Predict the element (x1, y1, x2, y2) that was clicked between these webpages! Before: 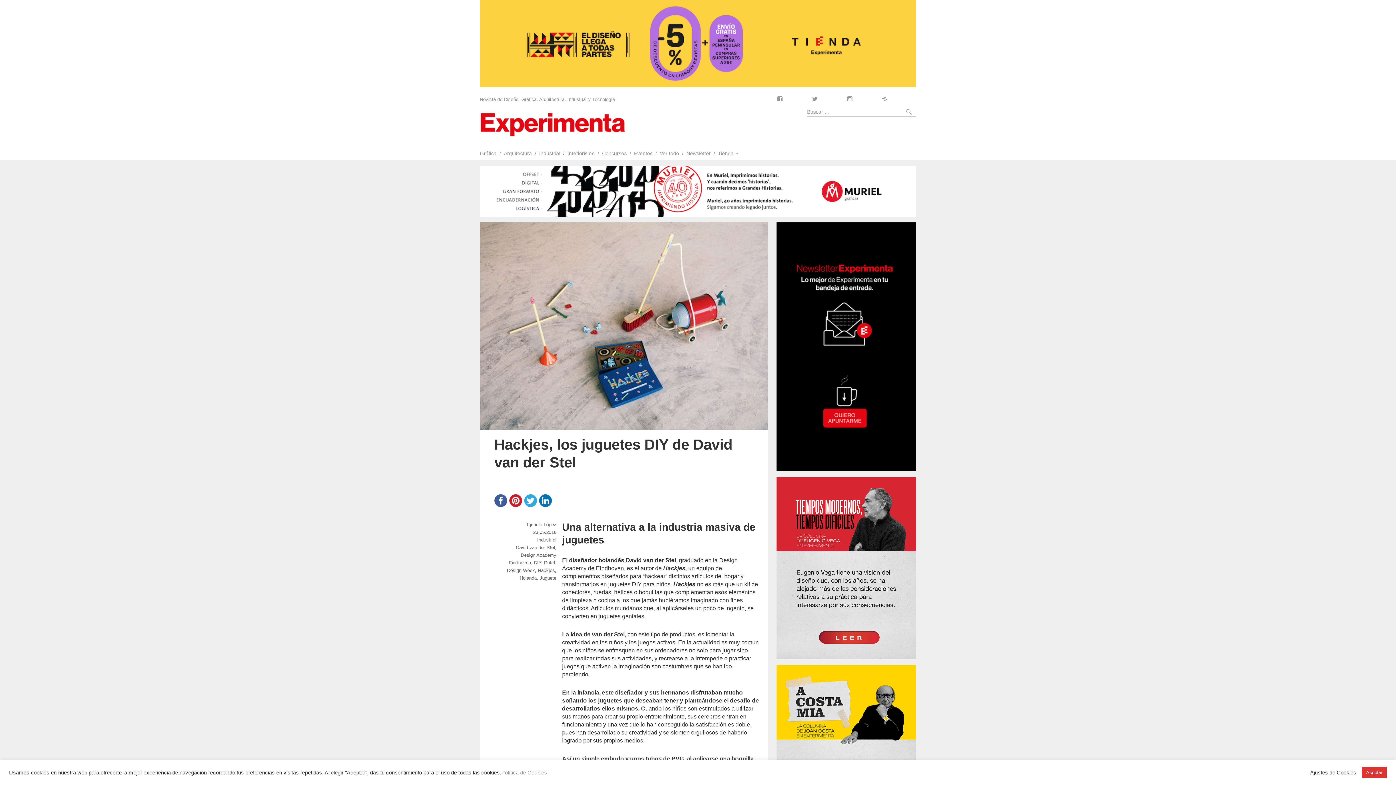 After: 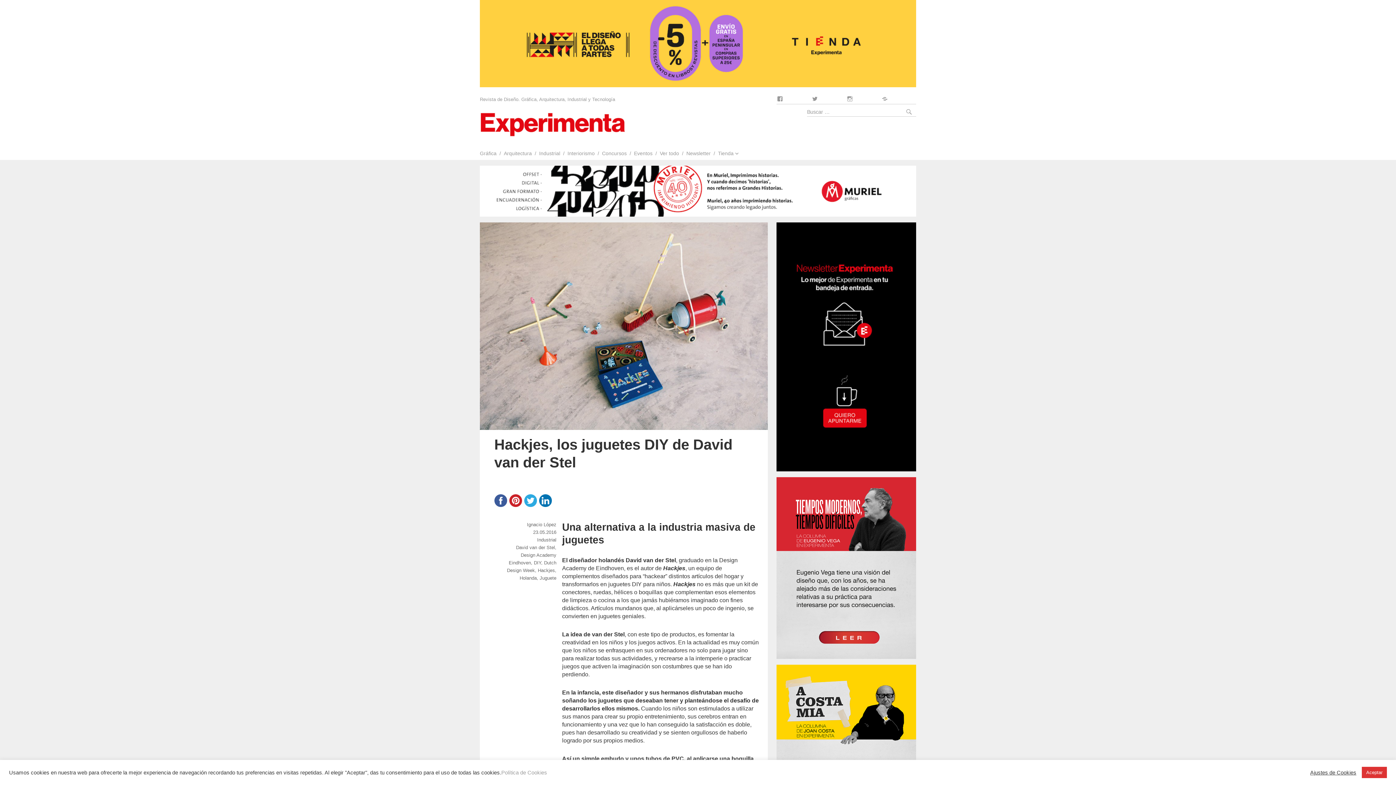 Action: label: 23.05.2016 bbox: (533, 529, 556, 535)